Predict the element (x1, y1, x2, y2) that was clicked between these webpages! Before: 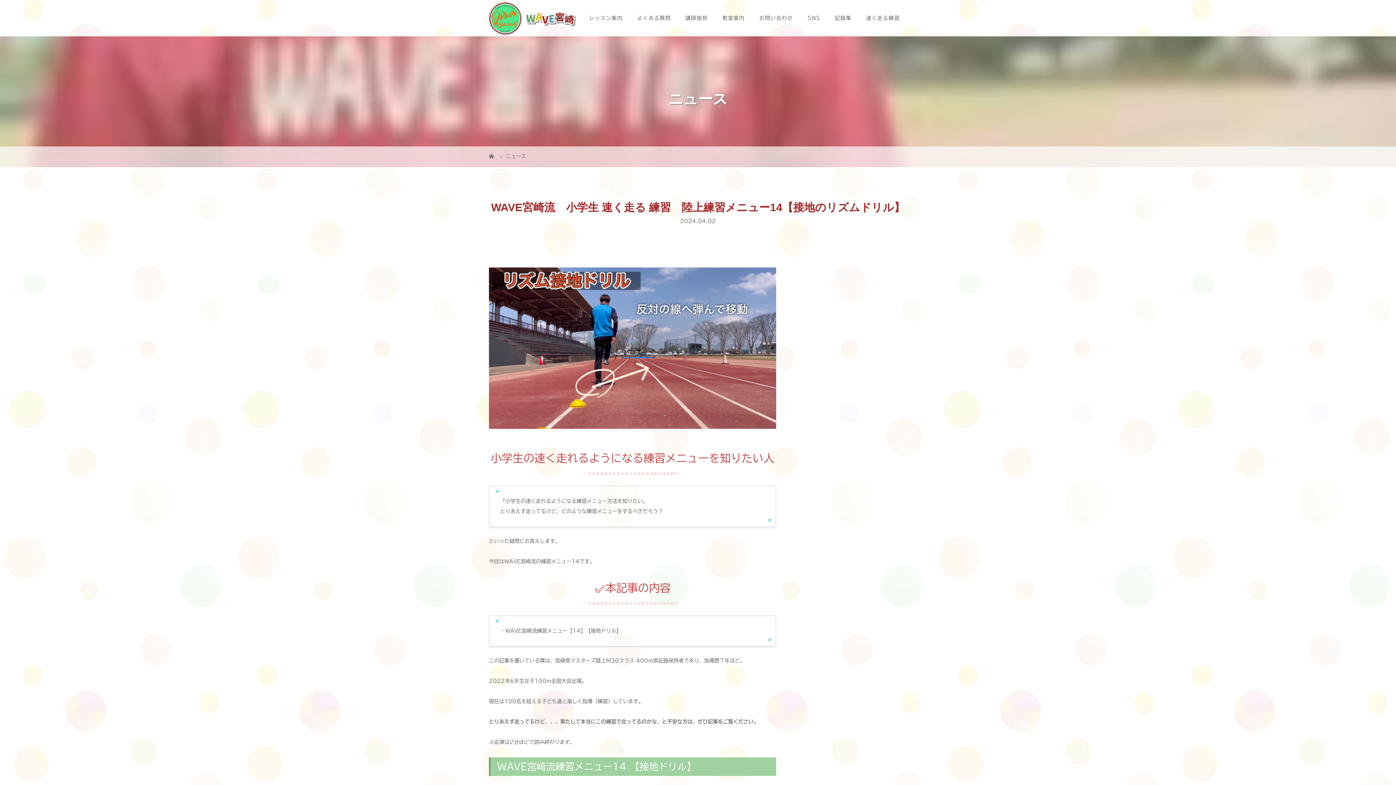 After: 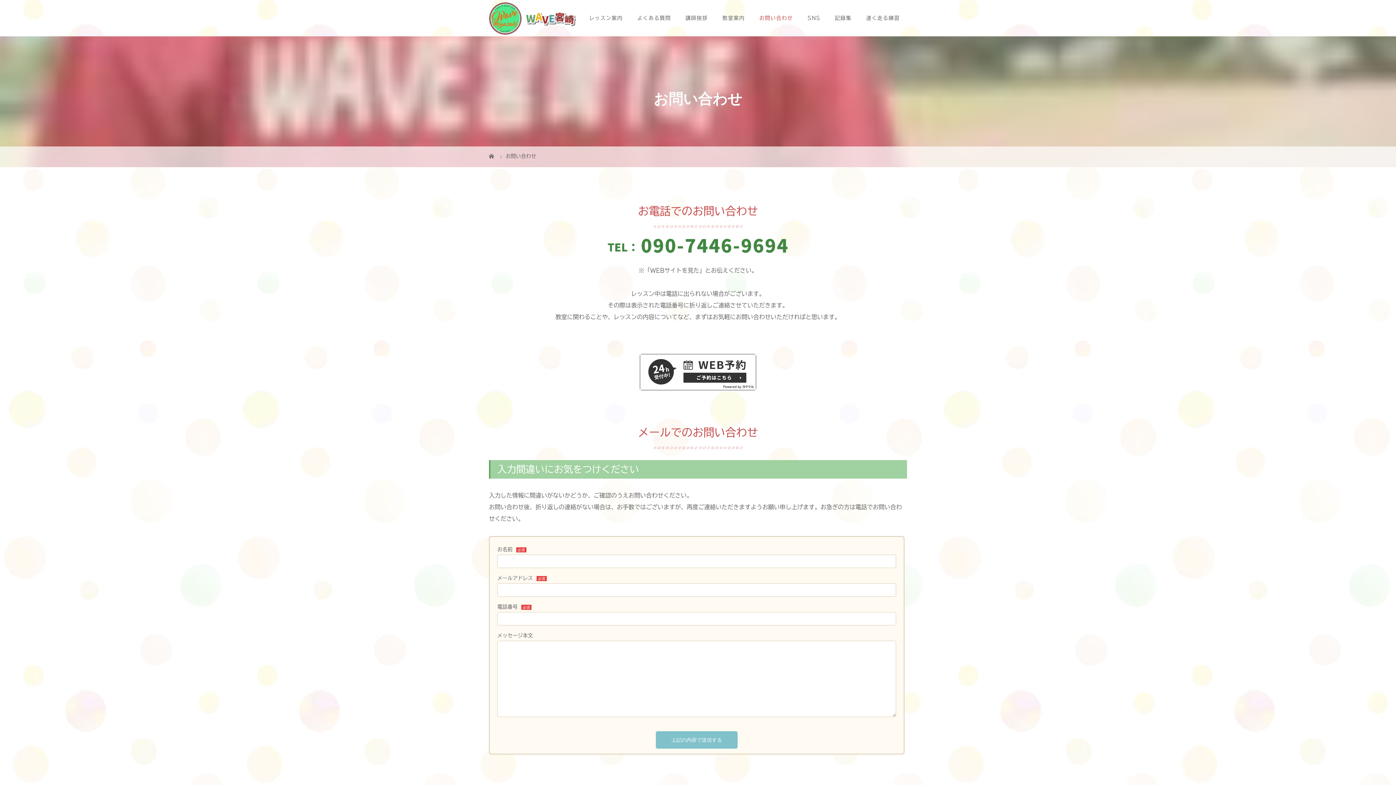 Action: bbox: (752, 0, 800, 36) label: お問い合わせ